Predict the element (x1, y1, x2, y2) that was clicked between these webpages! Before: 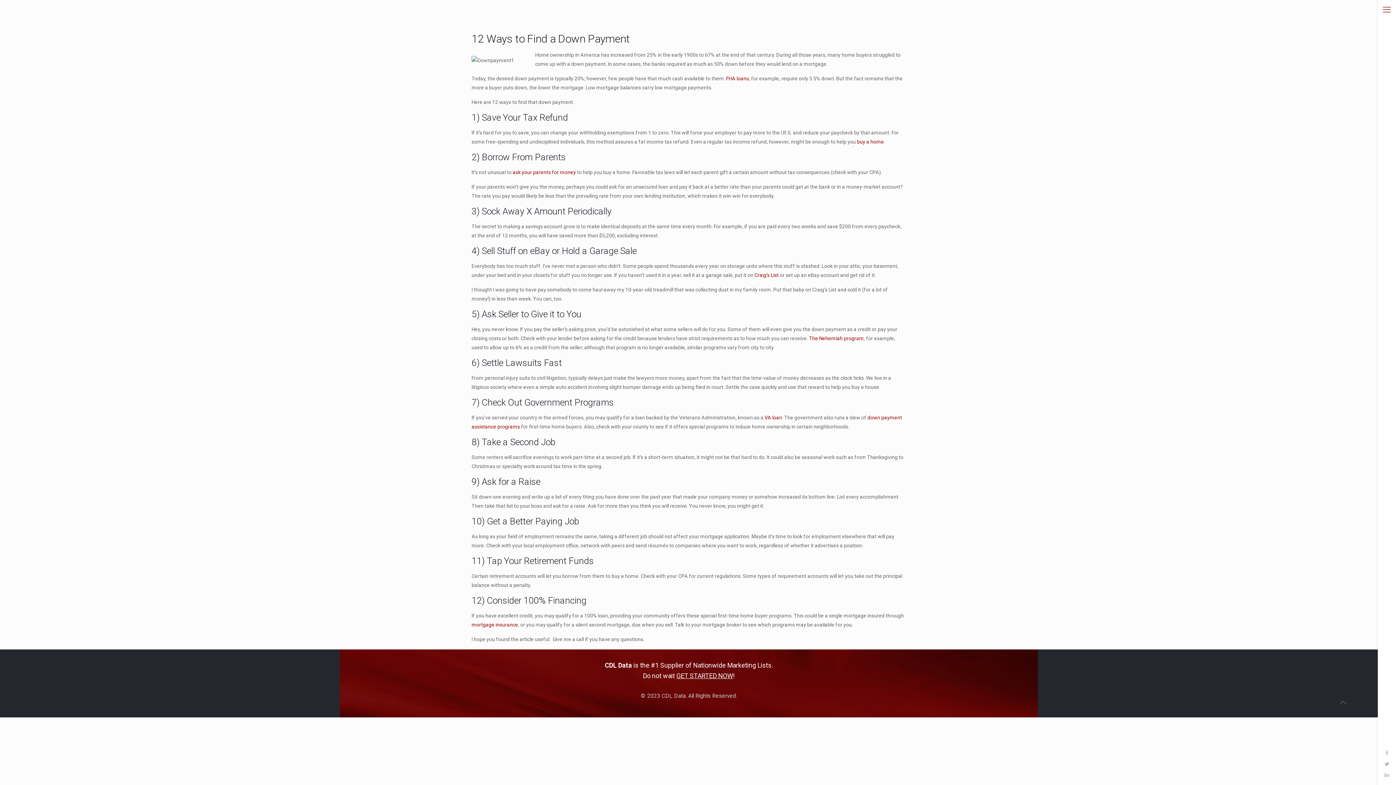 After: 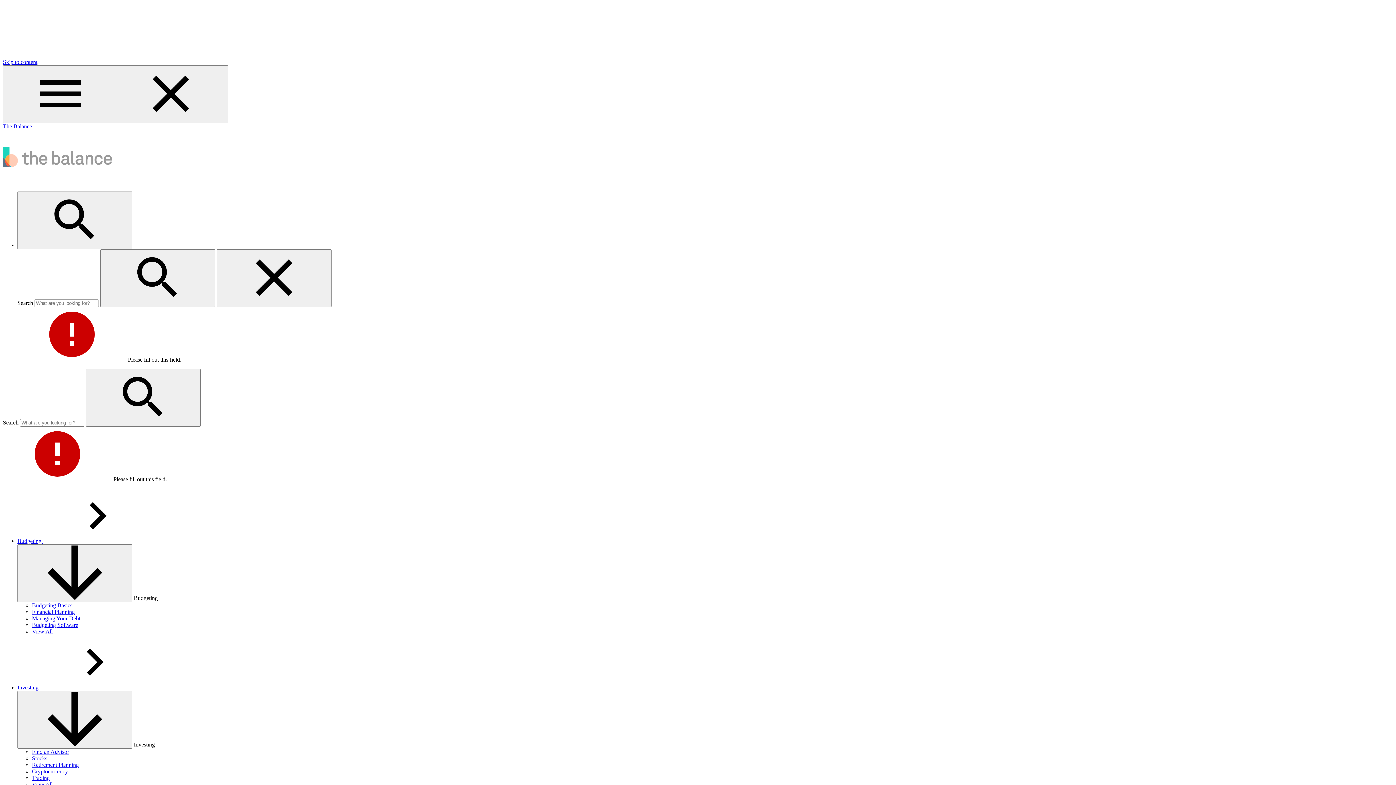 Action: label: buy a home bbox: (857, 138, 884, 144)